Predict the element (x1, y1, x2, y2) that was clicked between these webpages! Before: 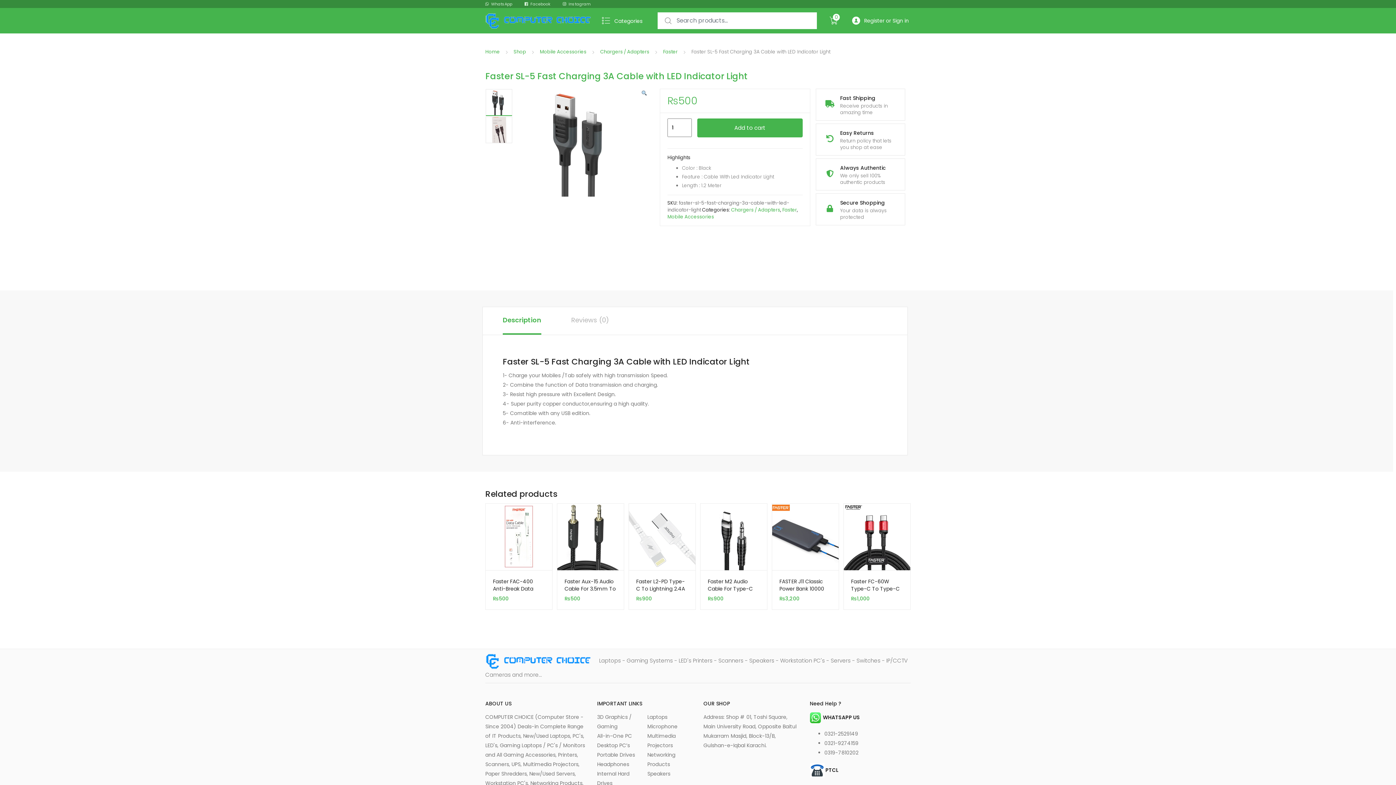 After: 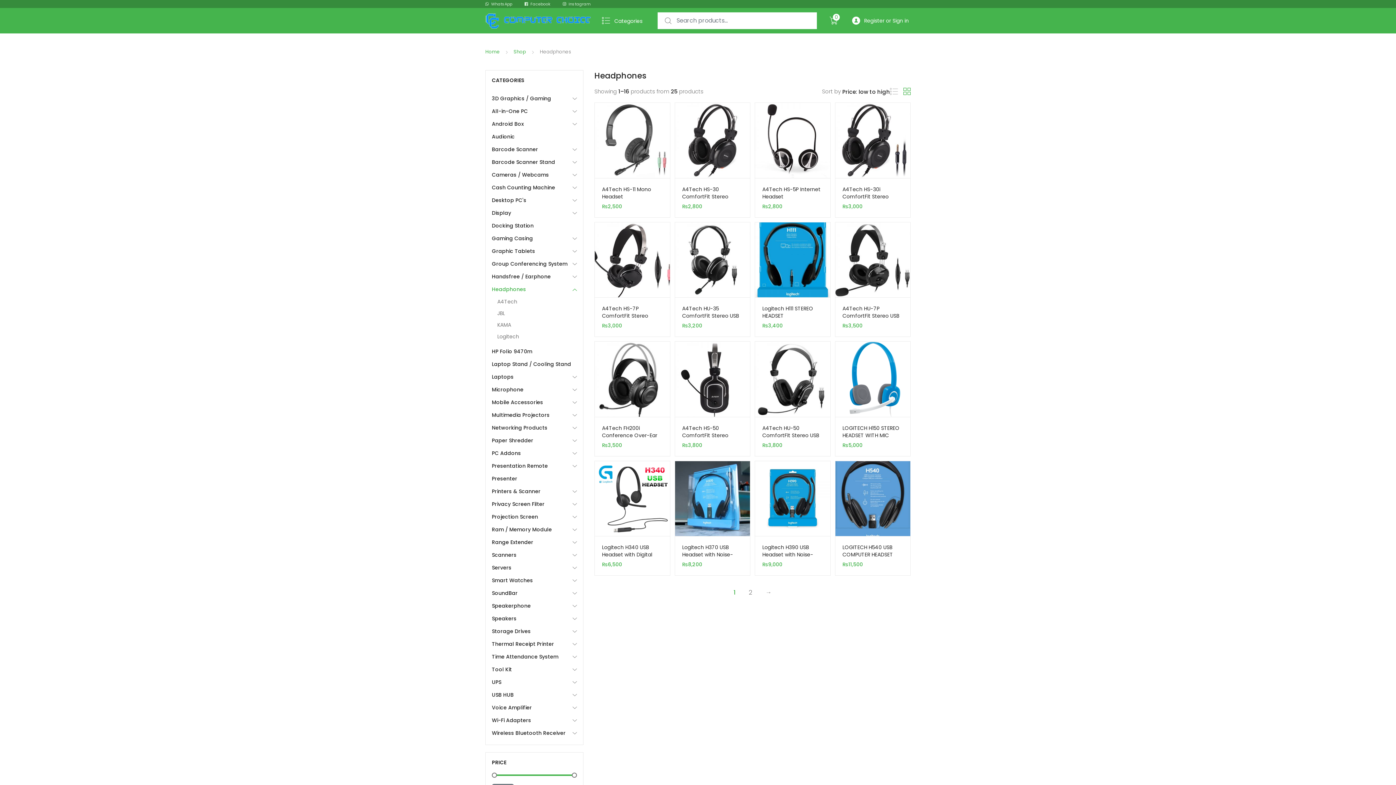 Action: label: Headphones bbox: (597, 759, 642, 769)